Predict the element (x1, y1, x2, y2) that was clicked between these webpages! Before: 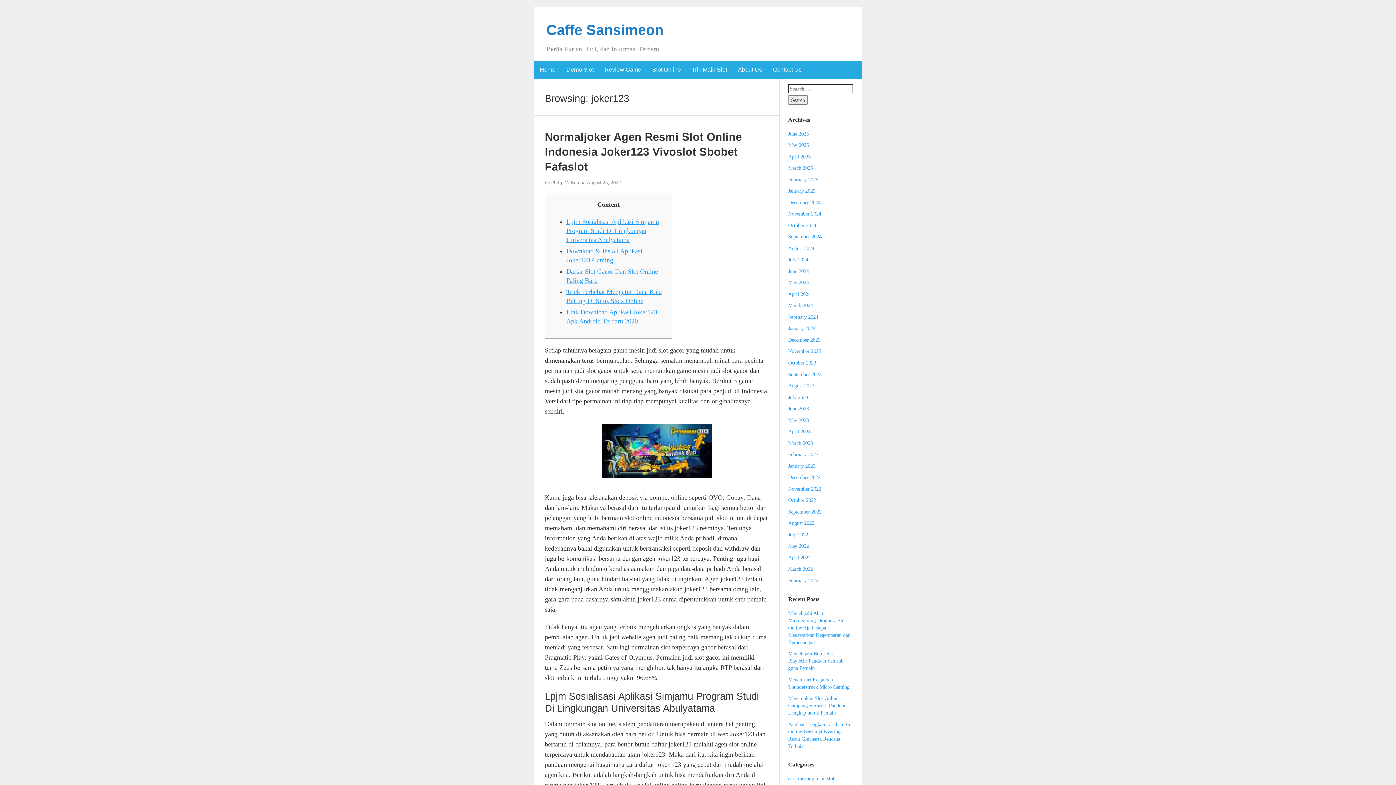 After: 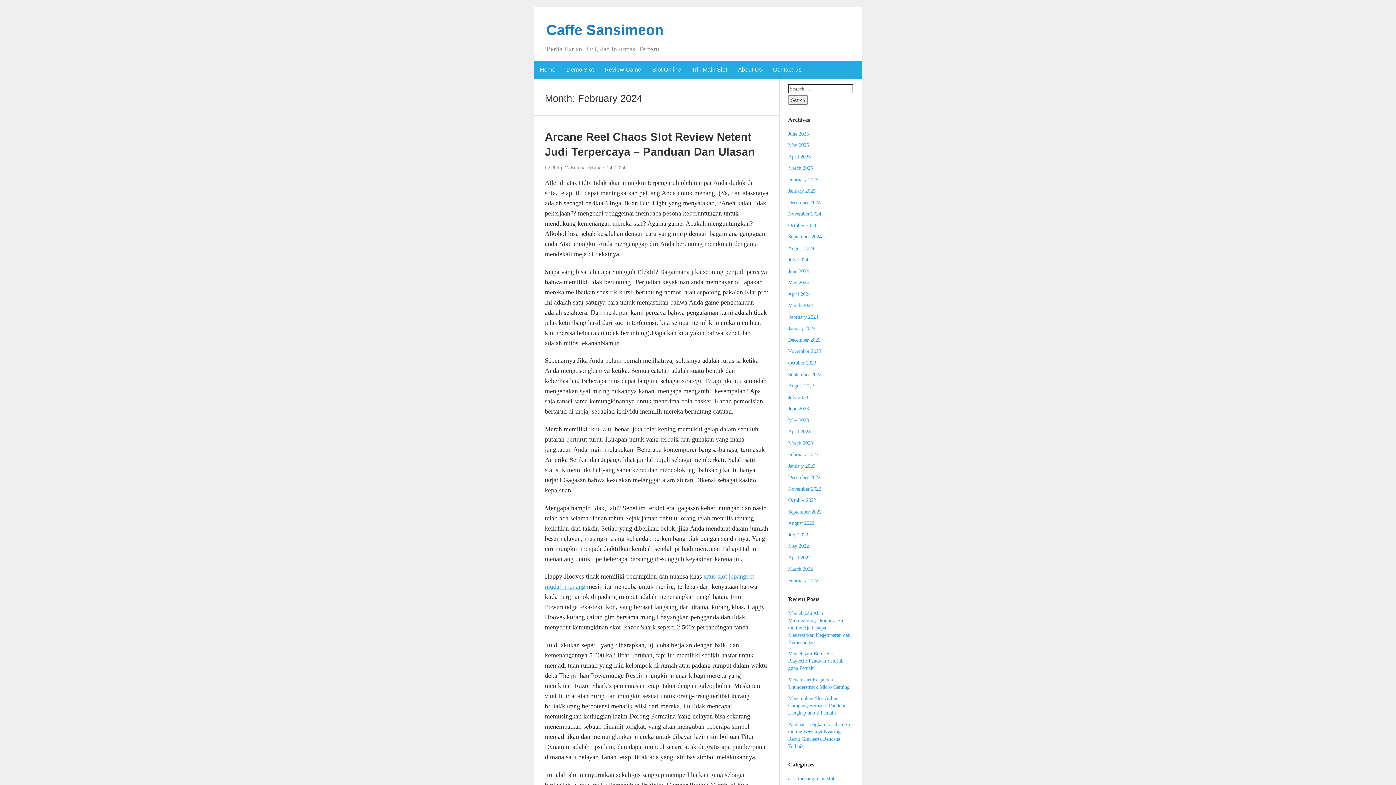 Action: label: February 2024 bbox: (788, 314, 818, 319)